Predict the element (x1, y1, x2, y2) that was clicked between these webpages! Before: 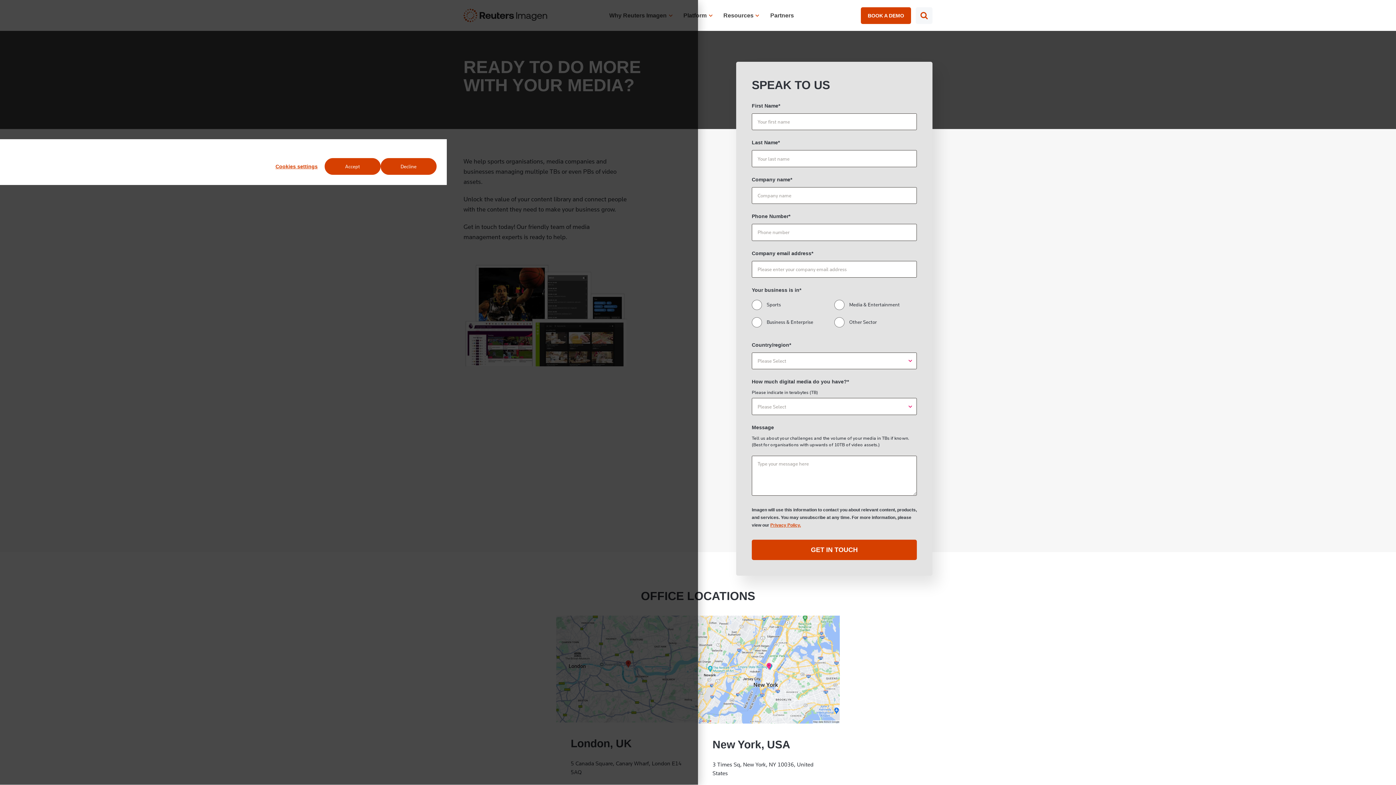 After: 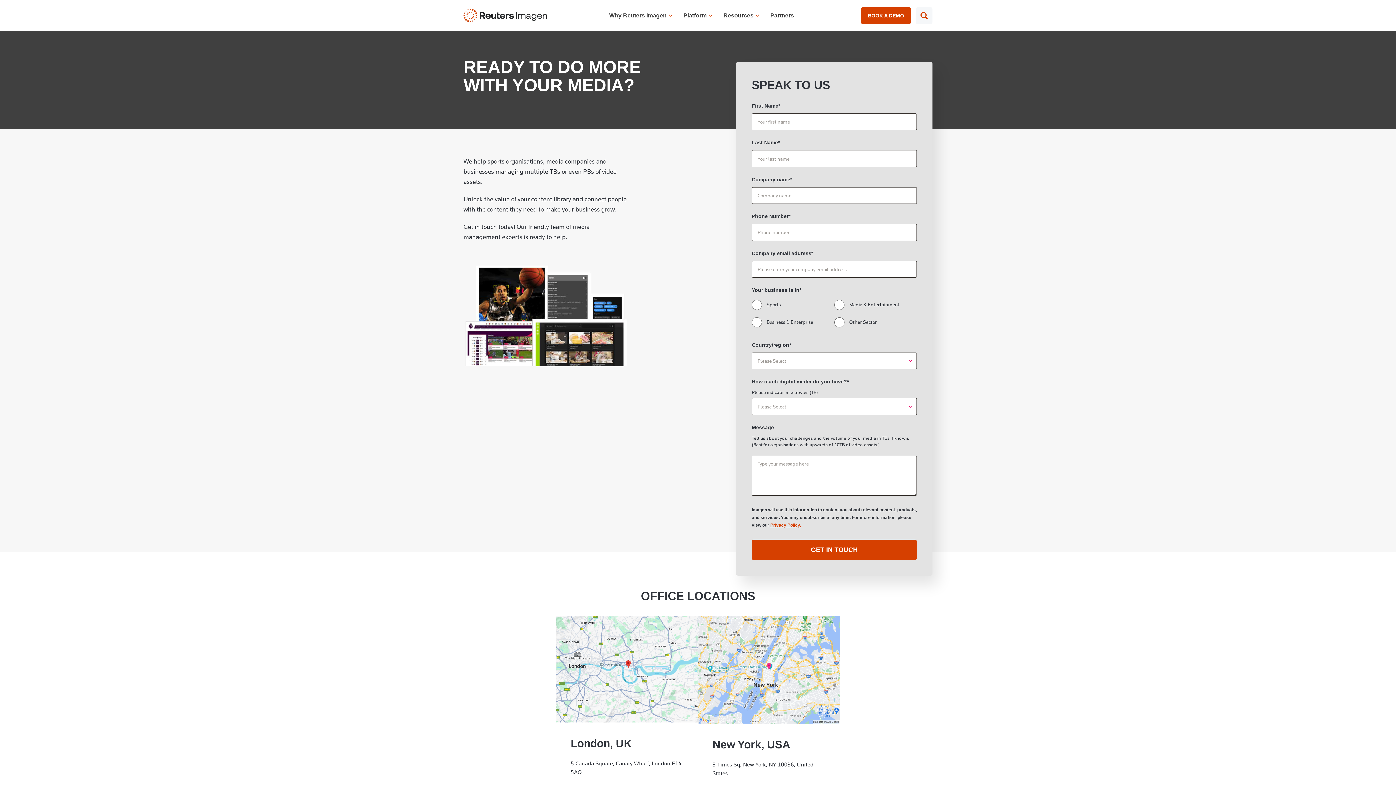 Action: label: Accept bbox: (324, 158, 380, 174)